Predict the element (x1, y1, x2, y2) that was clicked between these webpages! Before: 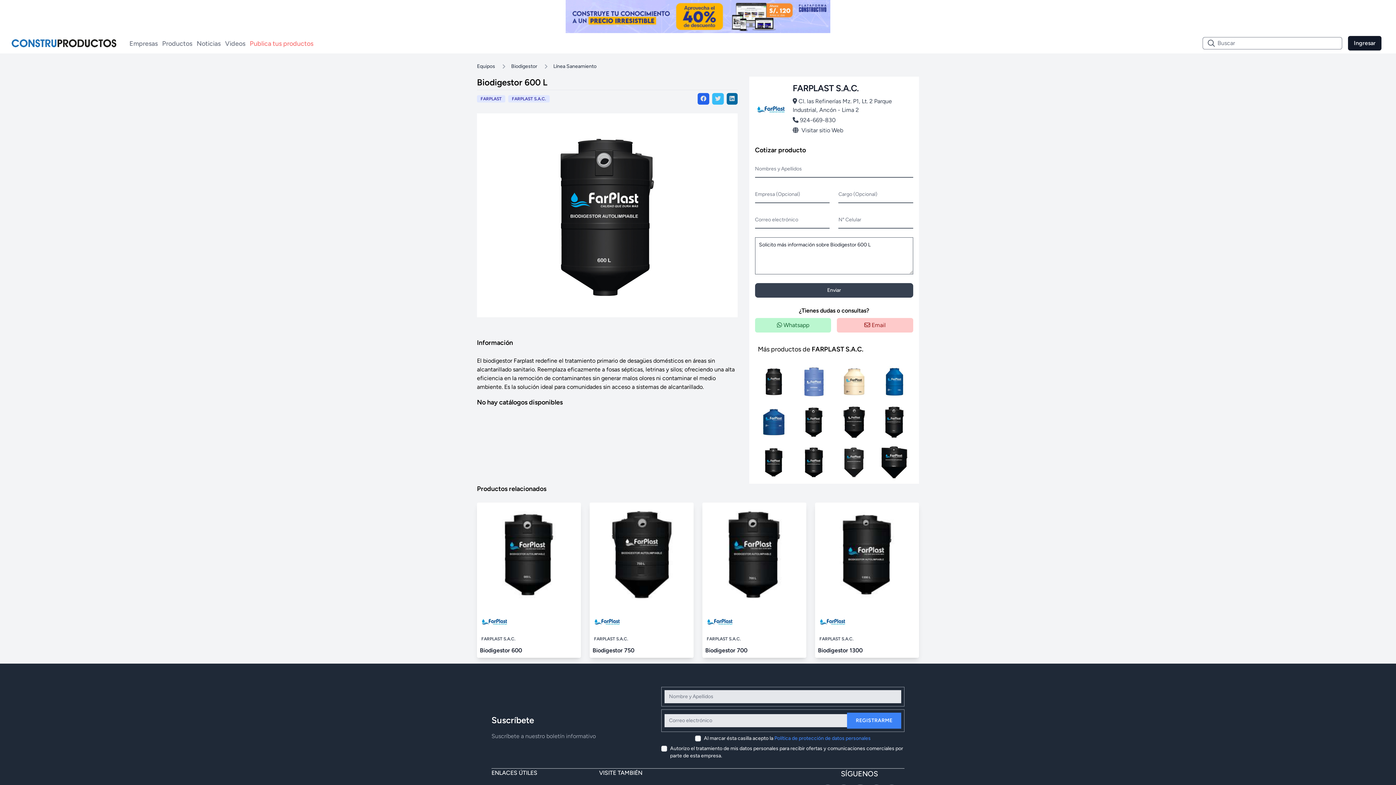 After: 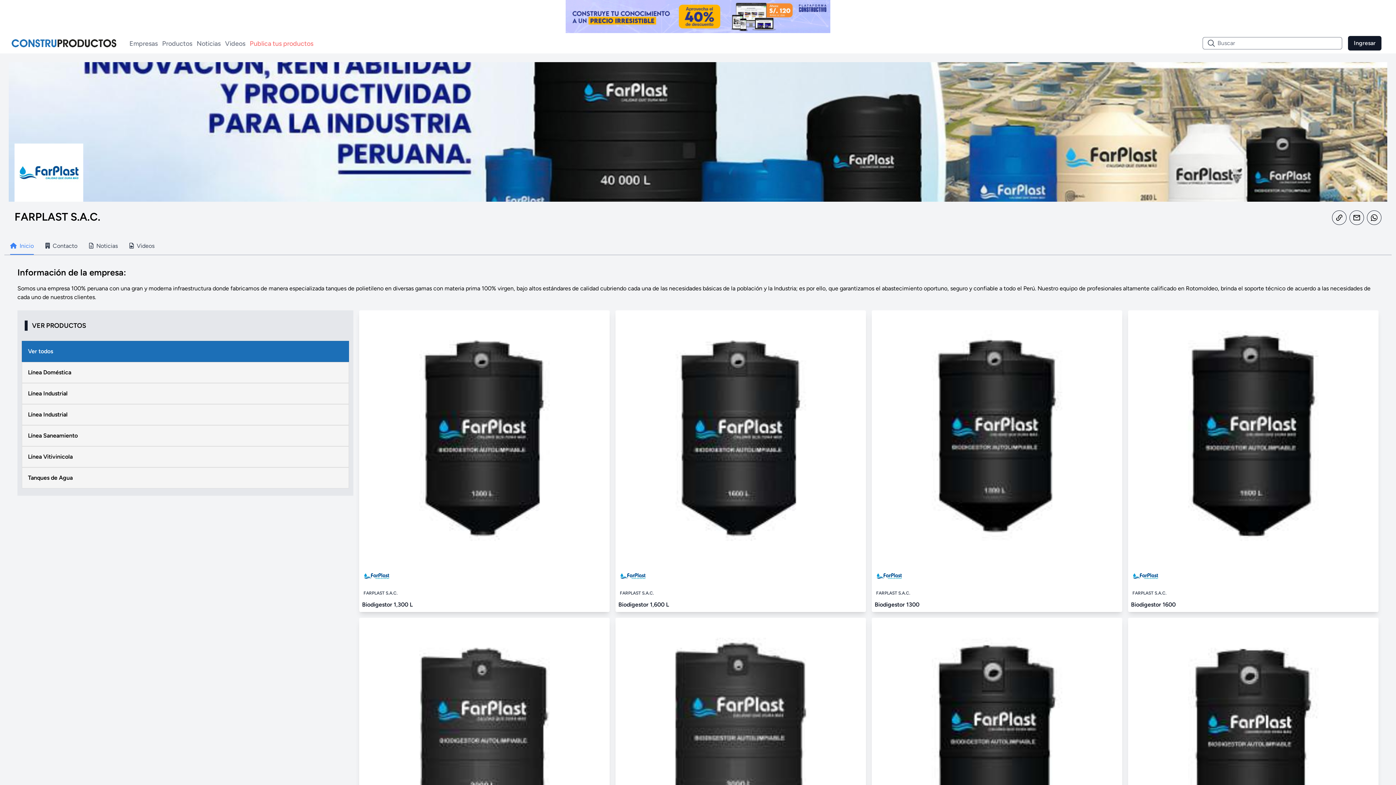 Action: bbox: (818, 635, 855, 642) label: FARPLAST S.A.C.